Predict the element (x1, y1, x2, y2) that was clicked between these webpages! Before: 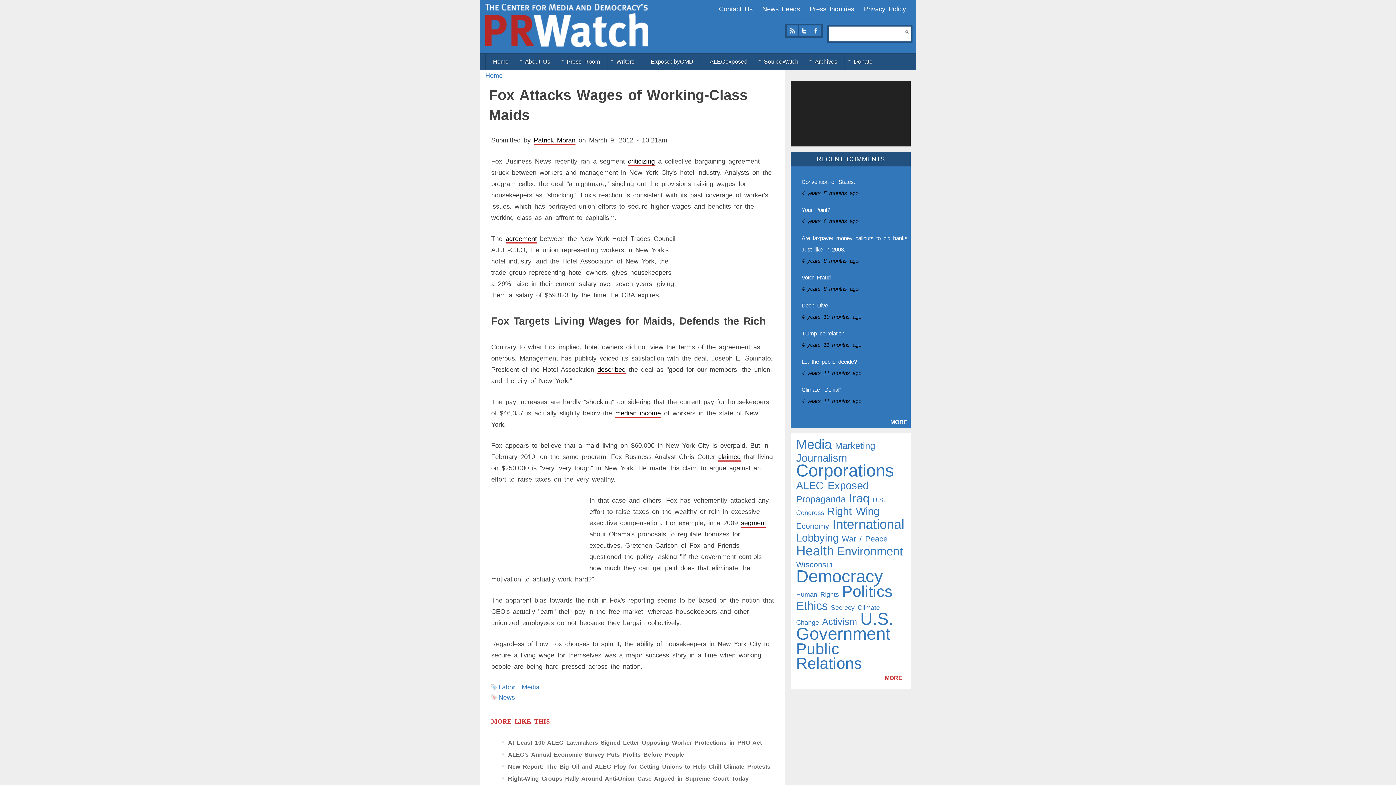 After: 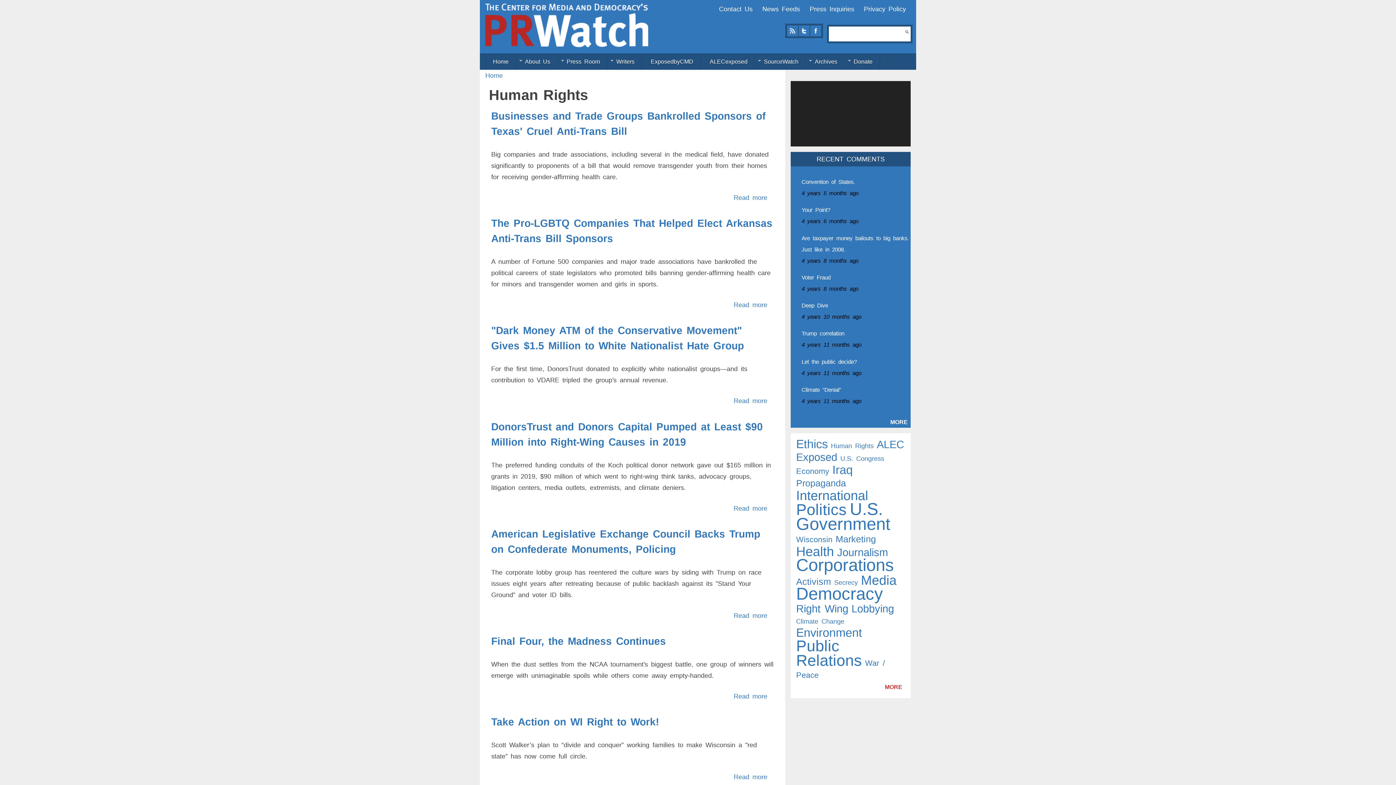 Action: label: Human Rights bbox: (796, 591, 839, 598)